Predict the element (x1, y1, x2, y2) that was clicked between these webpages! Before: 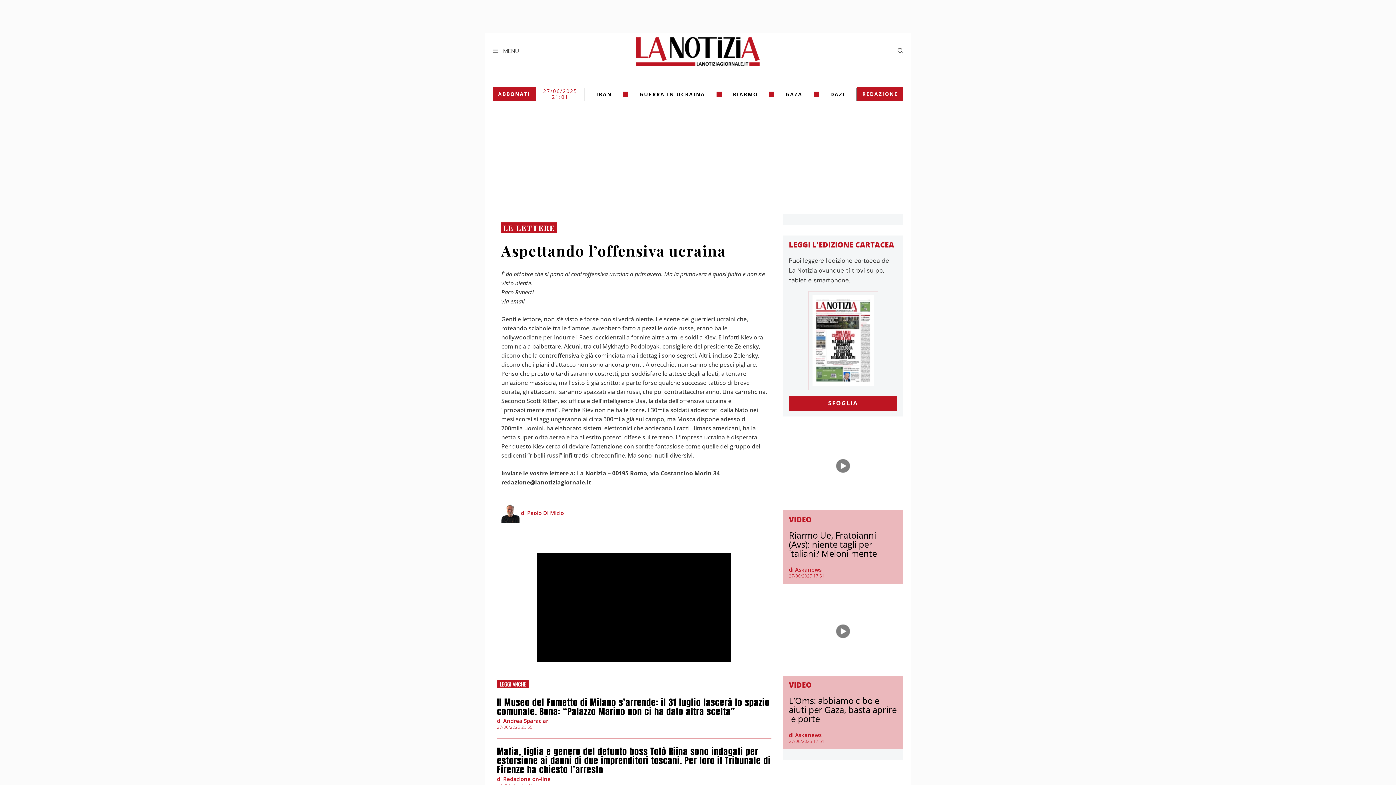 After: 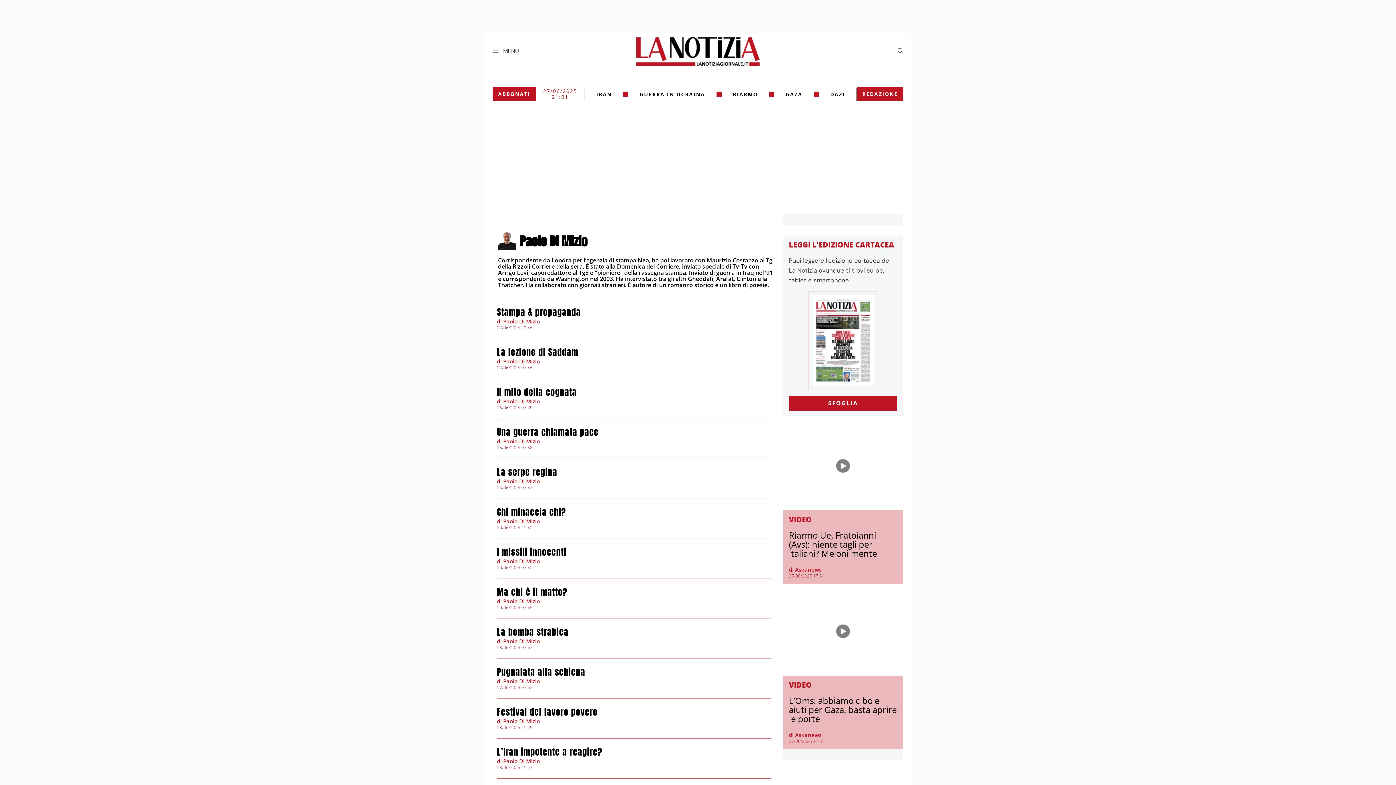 Action: bbox: (521, 509, 564, 516) label: di Paolo Di Mizio